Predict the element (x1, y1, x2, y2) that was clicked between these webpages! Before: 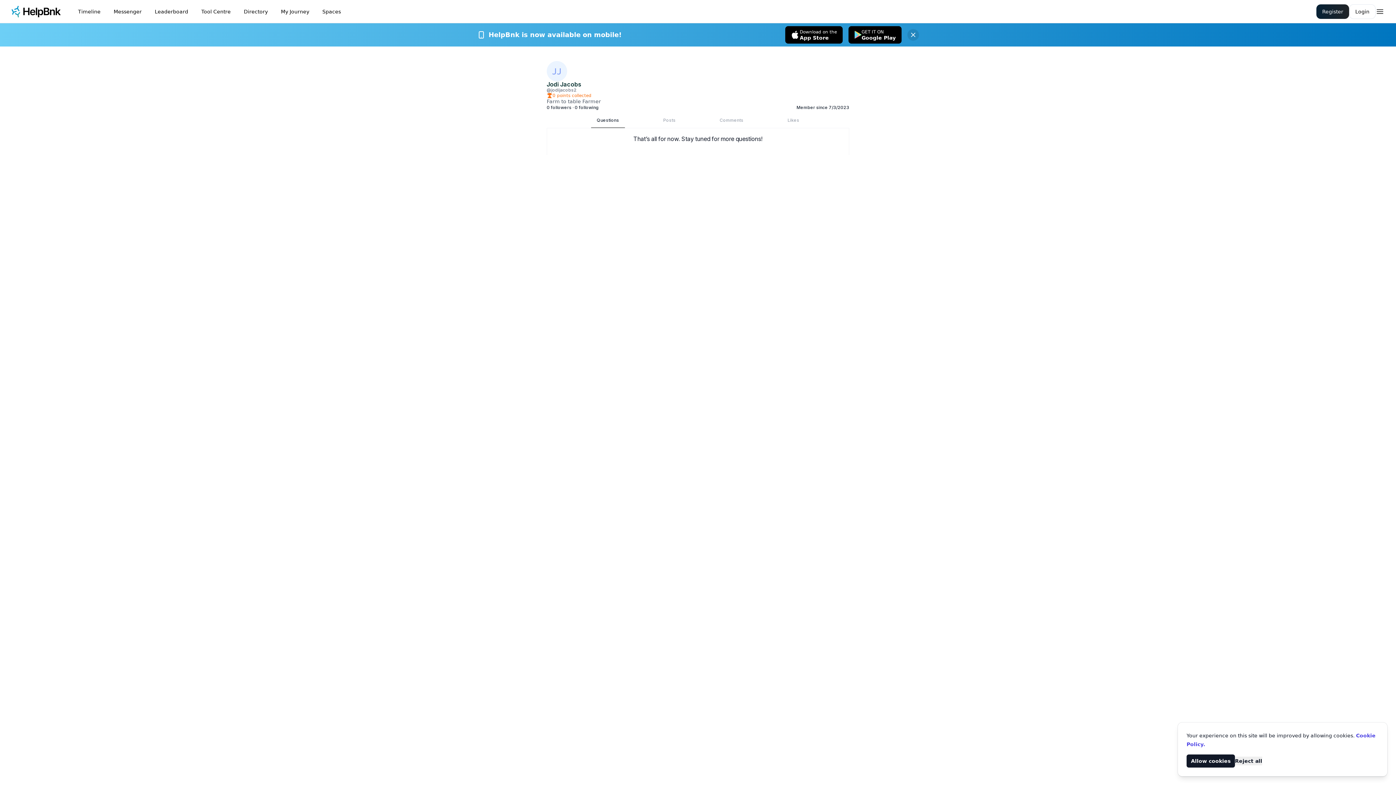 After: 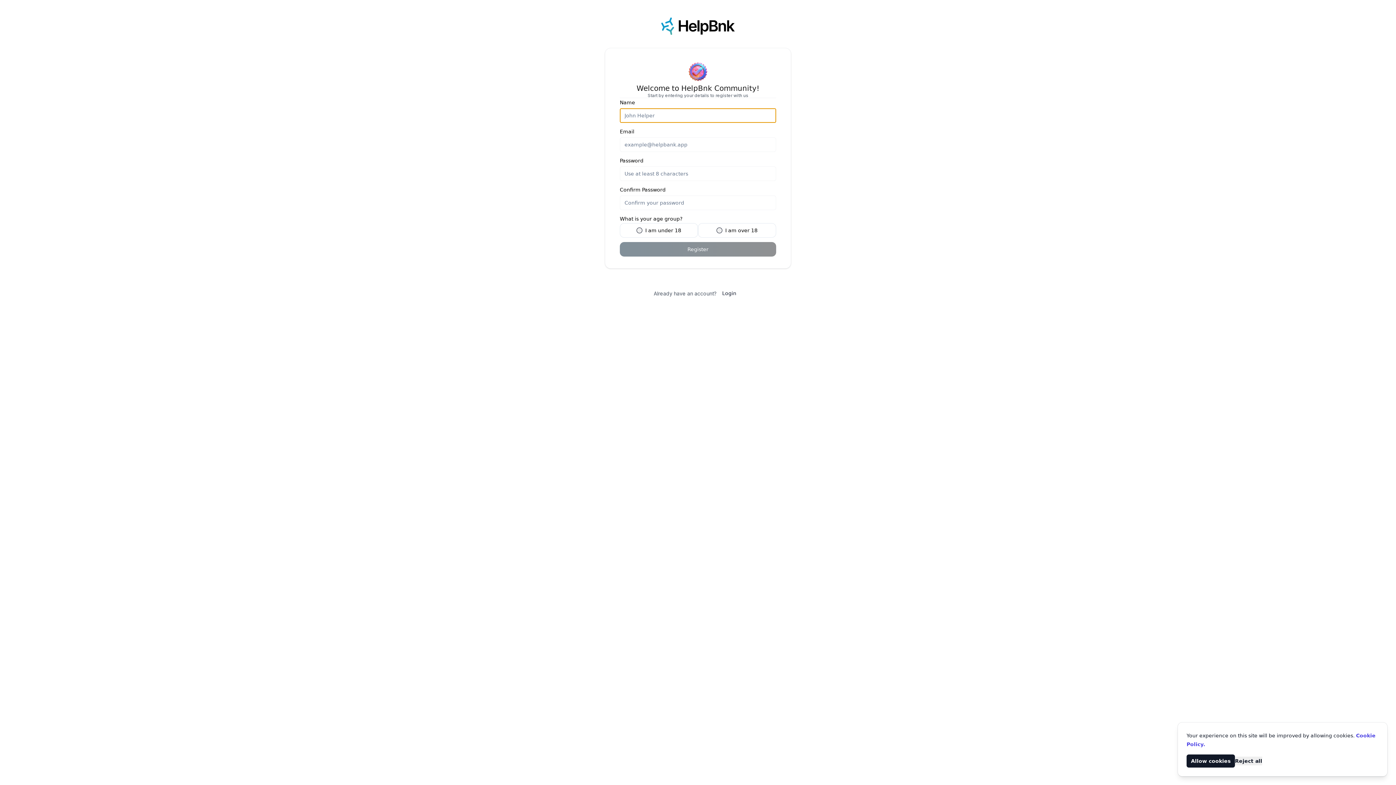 Action: label: Register bbox: (1316, 4, 1349, 18)